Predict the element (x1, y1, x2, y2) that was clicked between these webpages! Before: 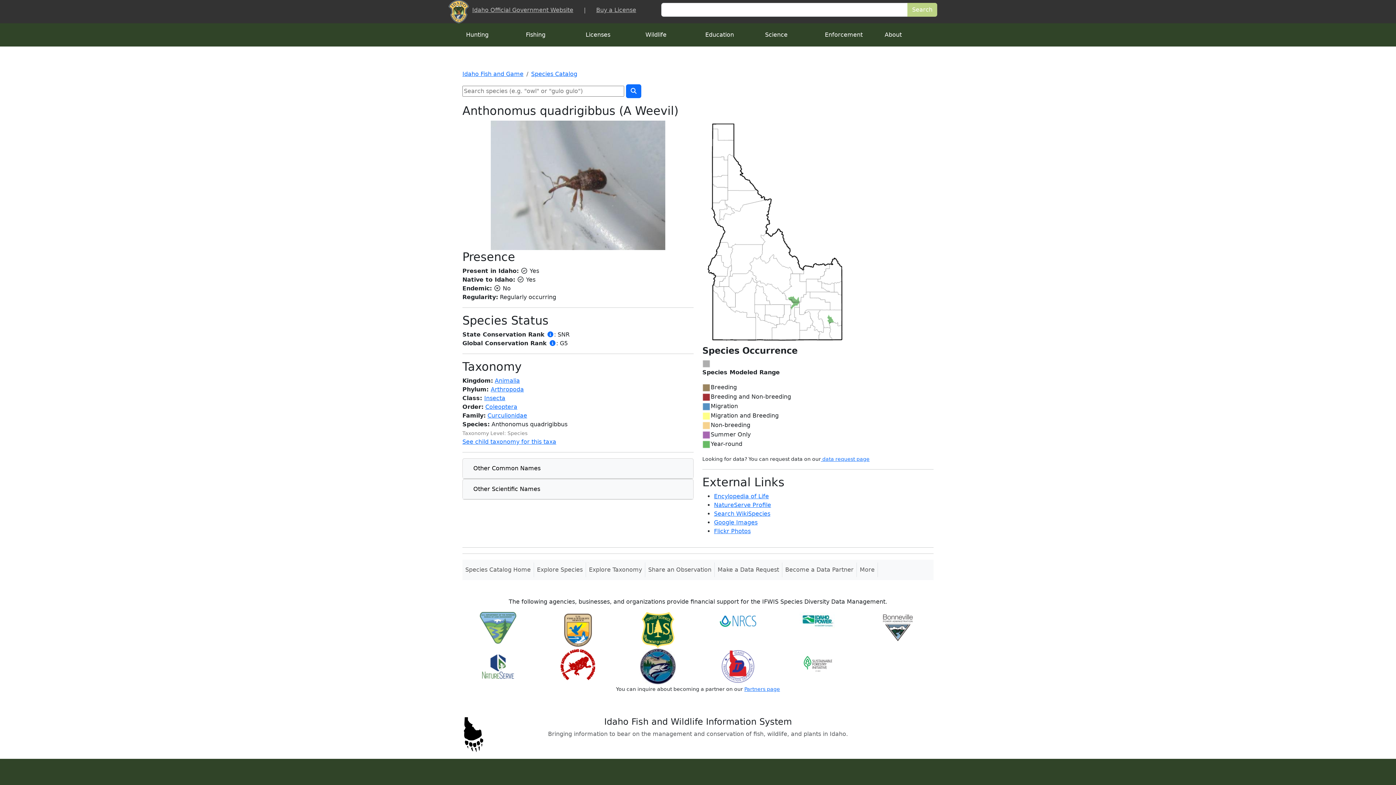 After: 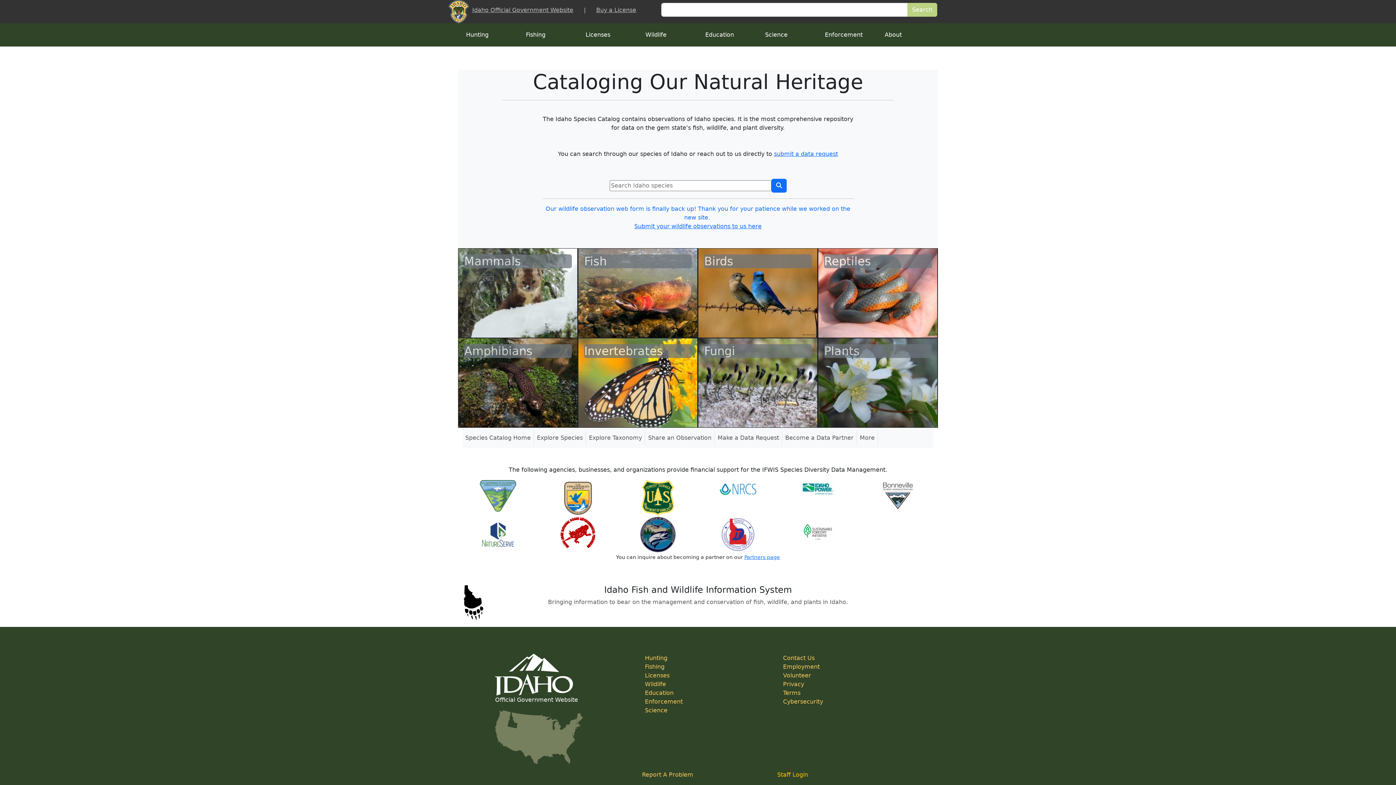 Action: label: Species Catalog Home
(current) bbox: (462, 562, 533, 577)